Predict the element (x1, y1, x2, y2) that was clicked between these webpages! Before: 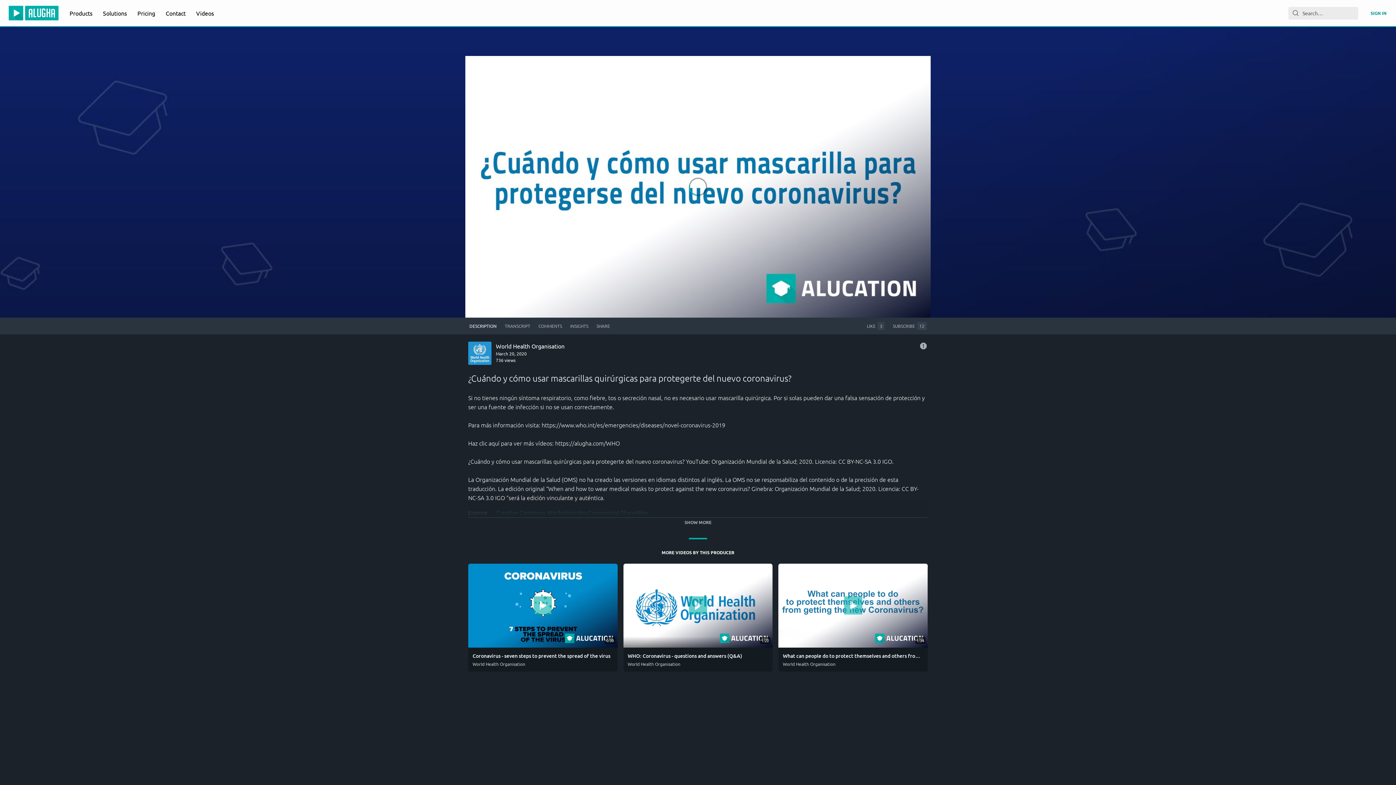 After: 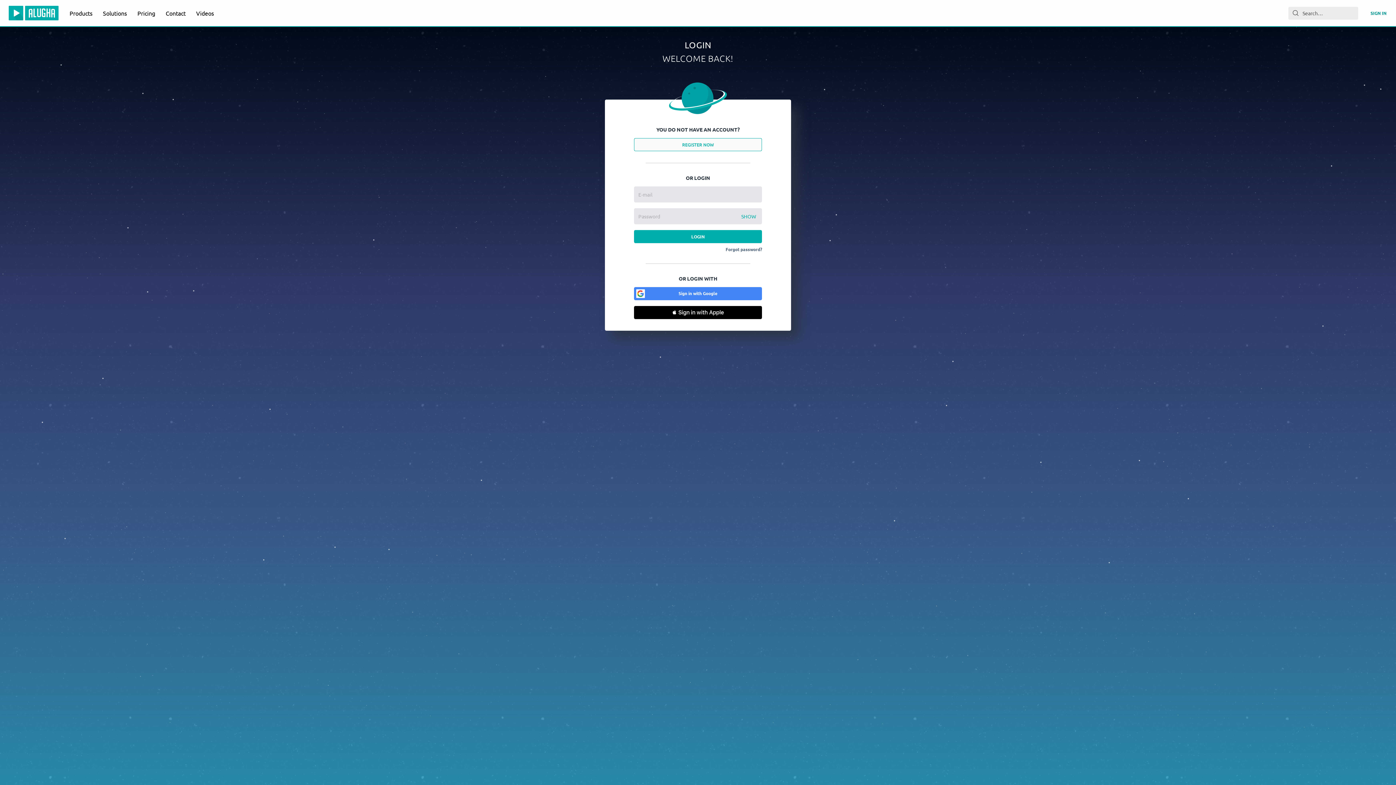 Action: label: SUBSCRIBE
12 bbox: (890, 318, 929, 333)